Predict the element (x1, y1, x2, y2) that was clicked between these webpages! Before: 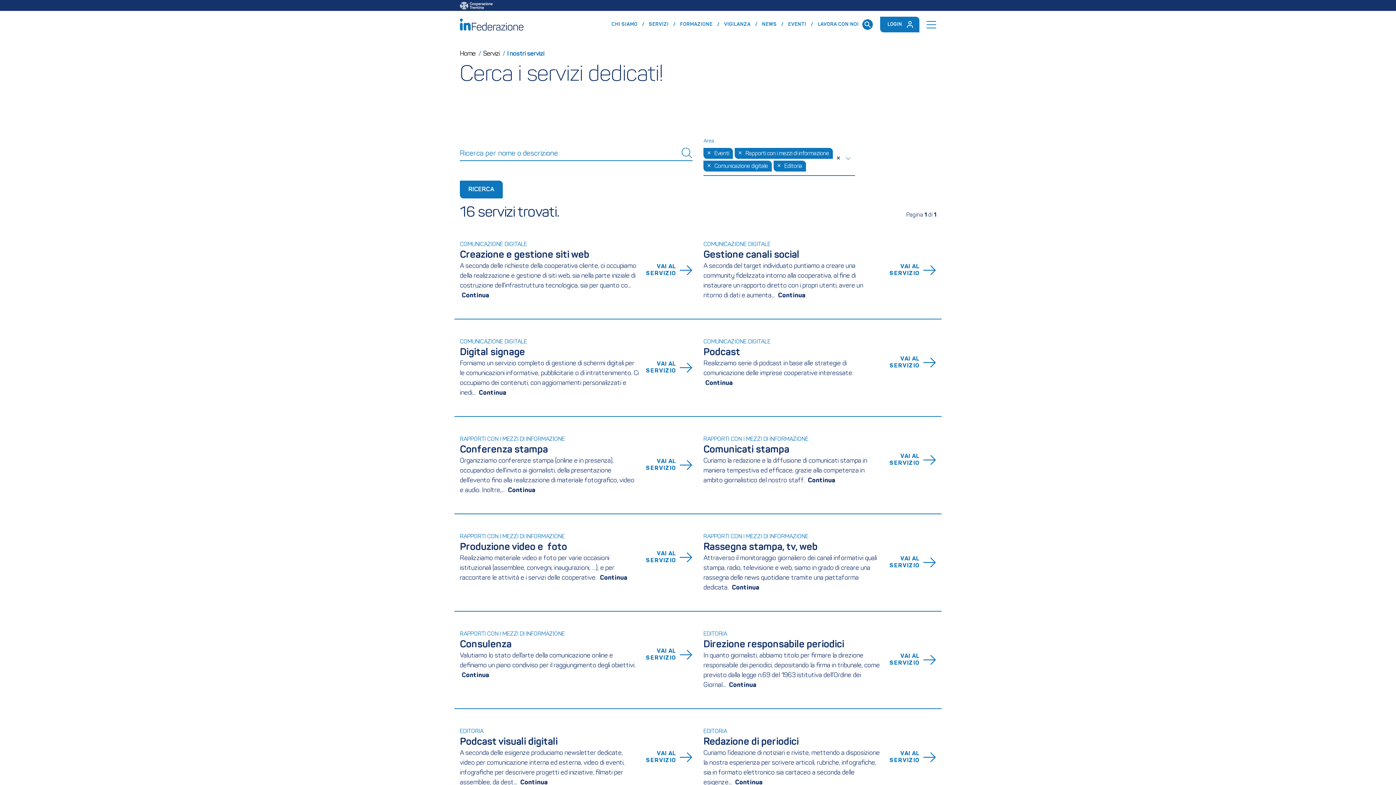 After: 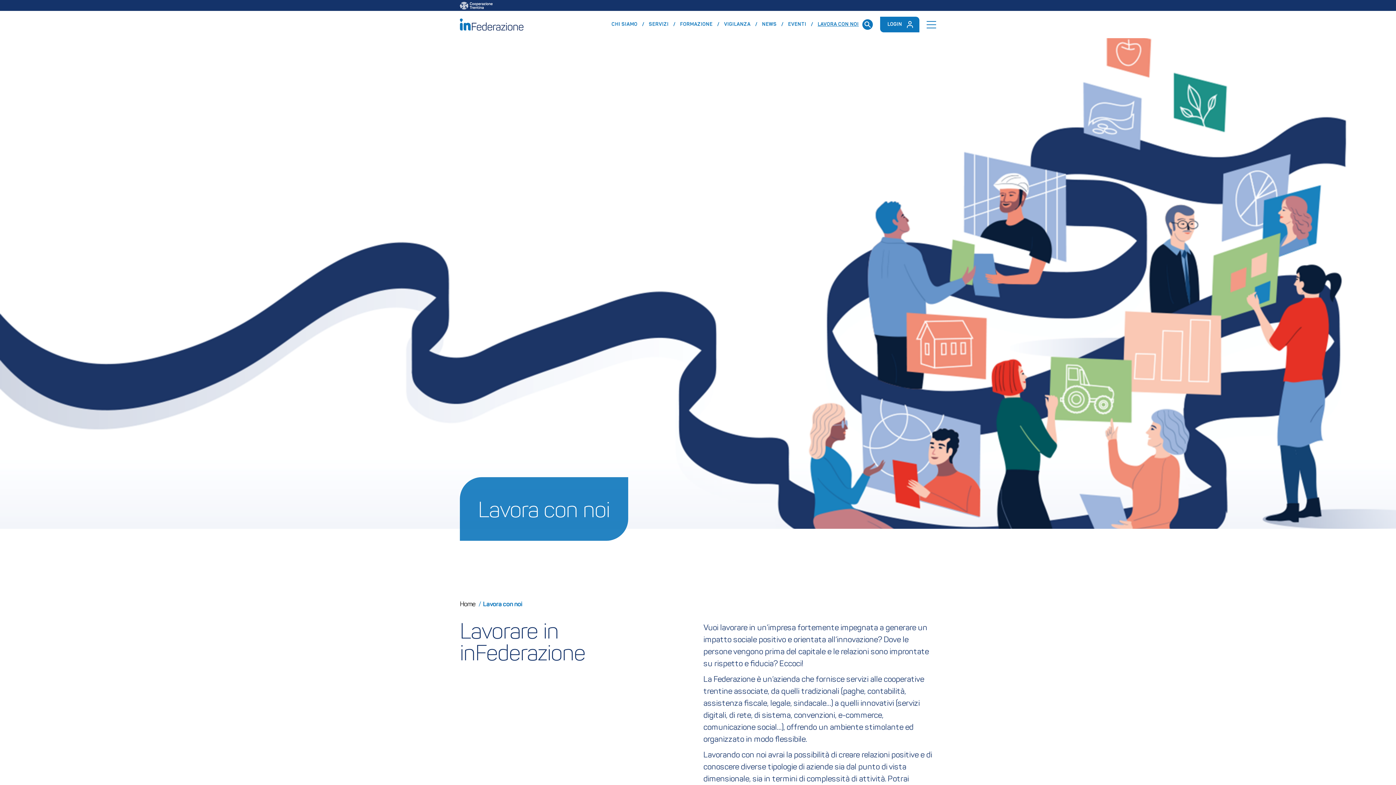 Action: bbox: (817, 19, 859, 30) label: LAVORA CON NOI